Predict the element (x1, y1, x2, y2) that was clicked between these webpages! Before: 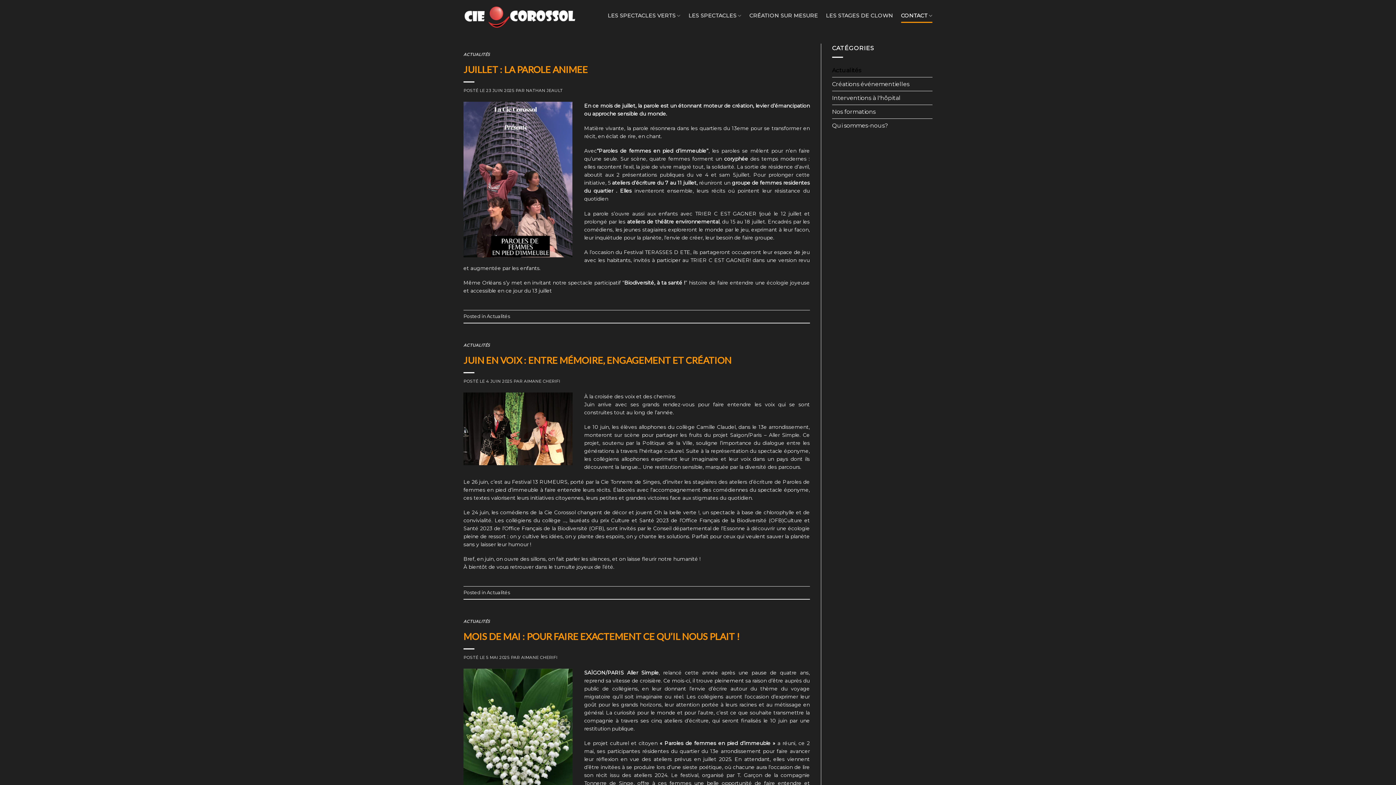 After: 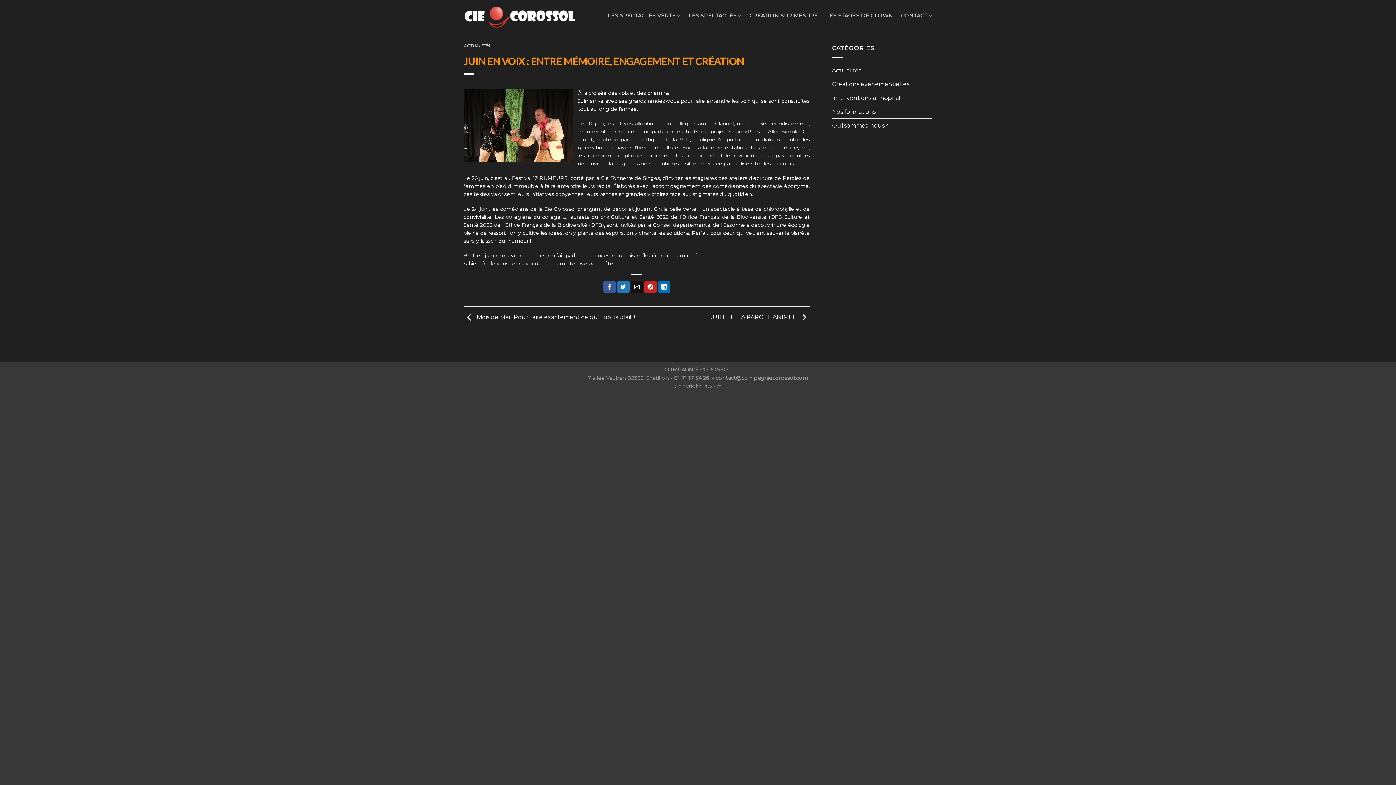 Action: label: JUIN EN VOIX : ENTRE MÉMOIRE, ENGAGEMENT ET CRÉATION bbox: (463, 354, 731, 365)